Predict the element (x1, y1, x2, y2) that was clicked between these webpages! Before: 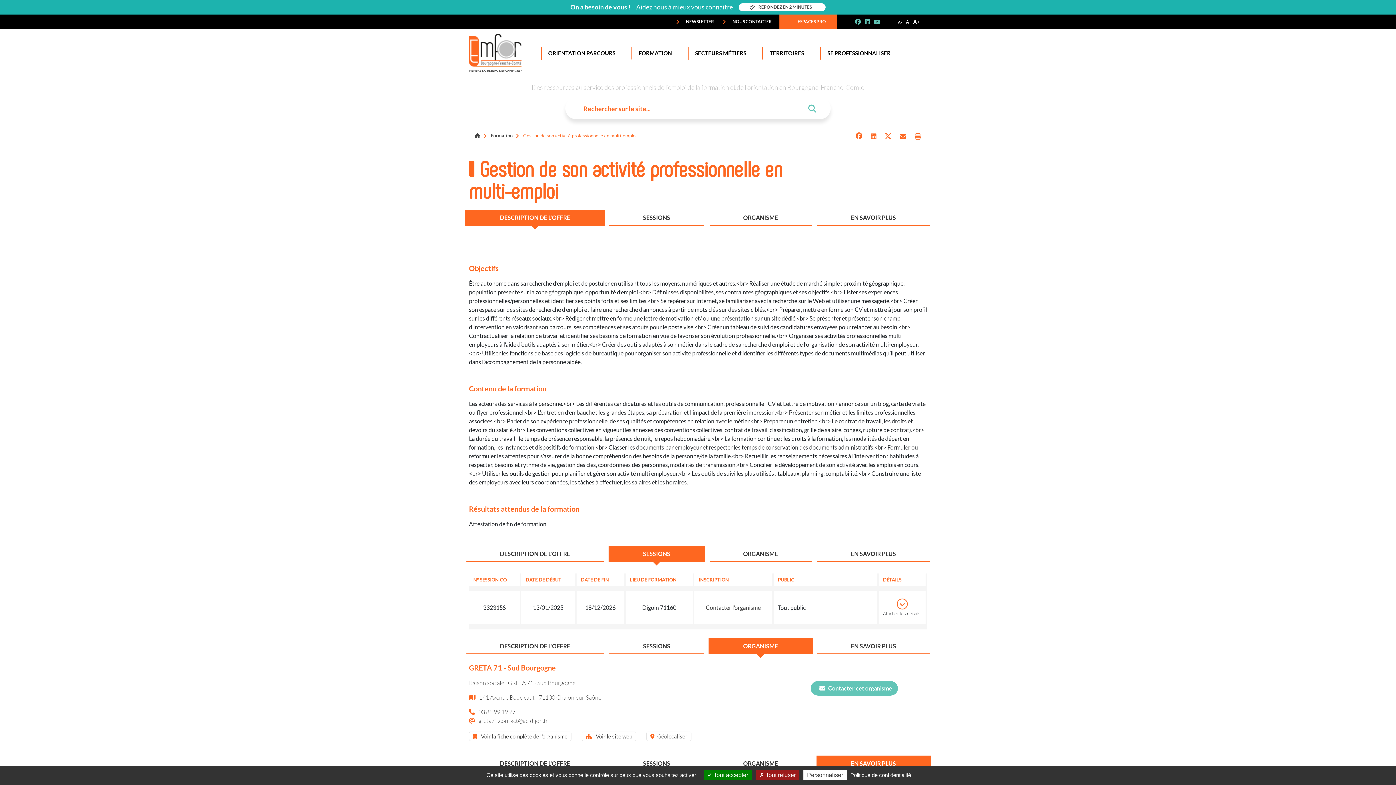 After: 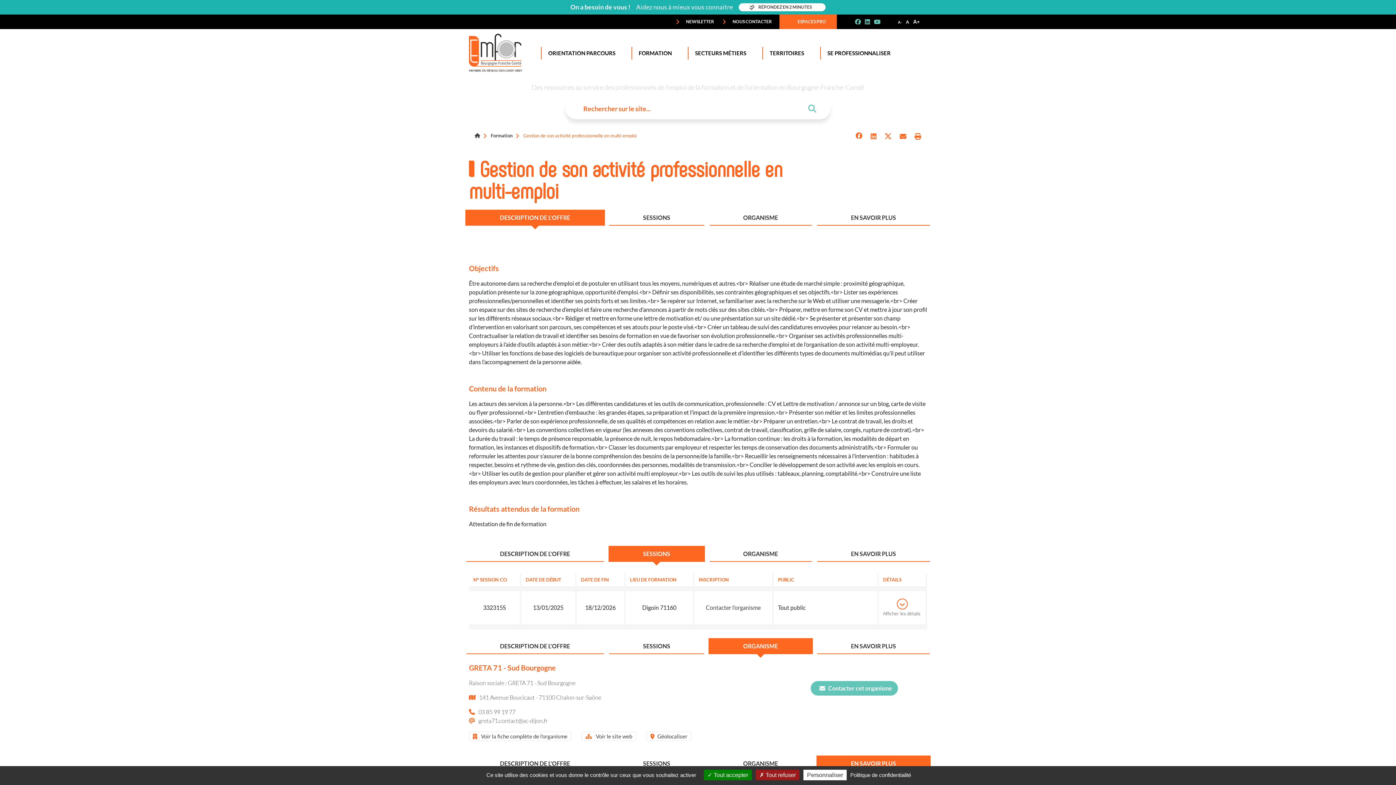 Action: bbox: (914, 133, 921, 140)